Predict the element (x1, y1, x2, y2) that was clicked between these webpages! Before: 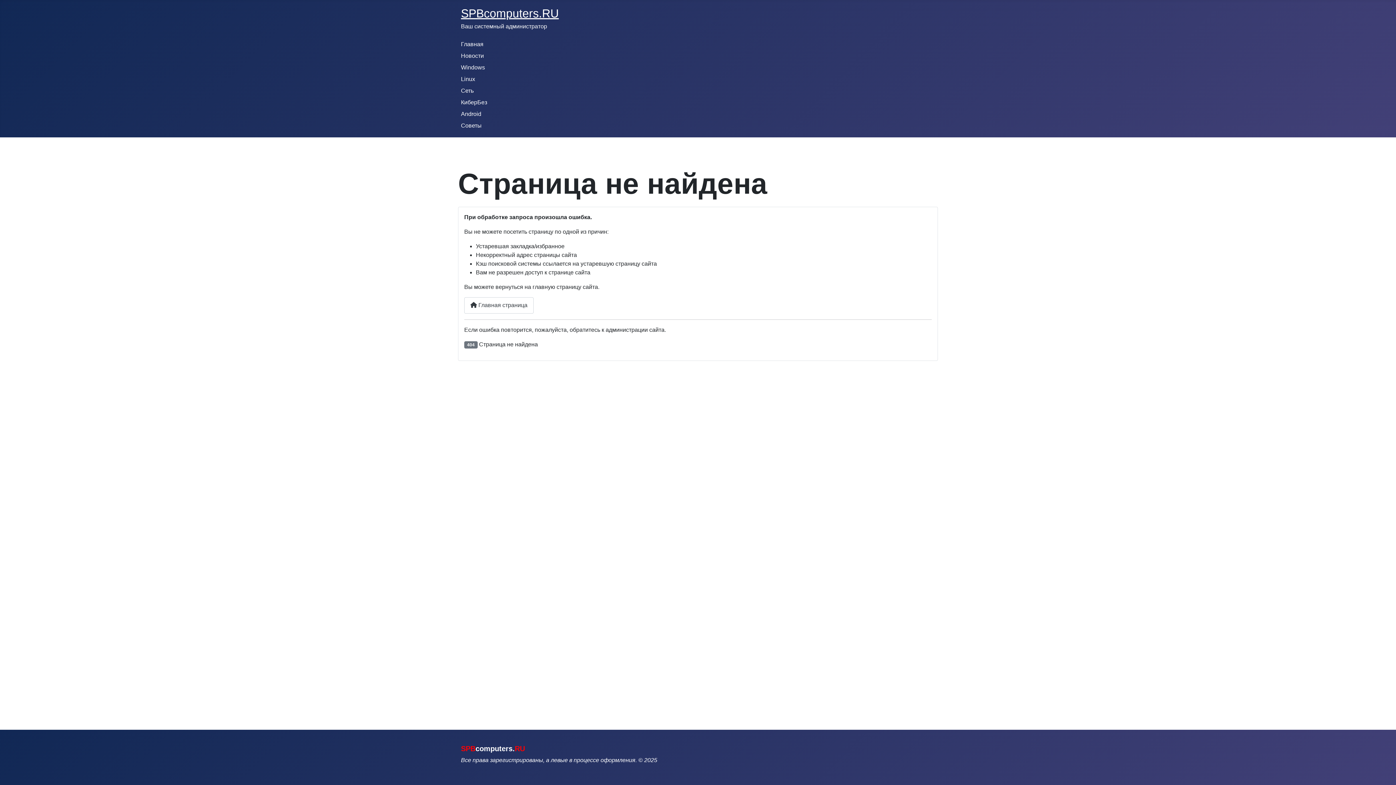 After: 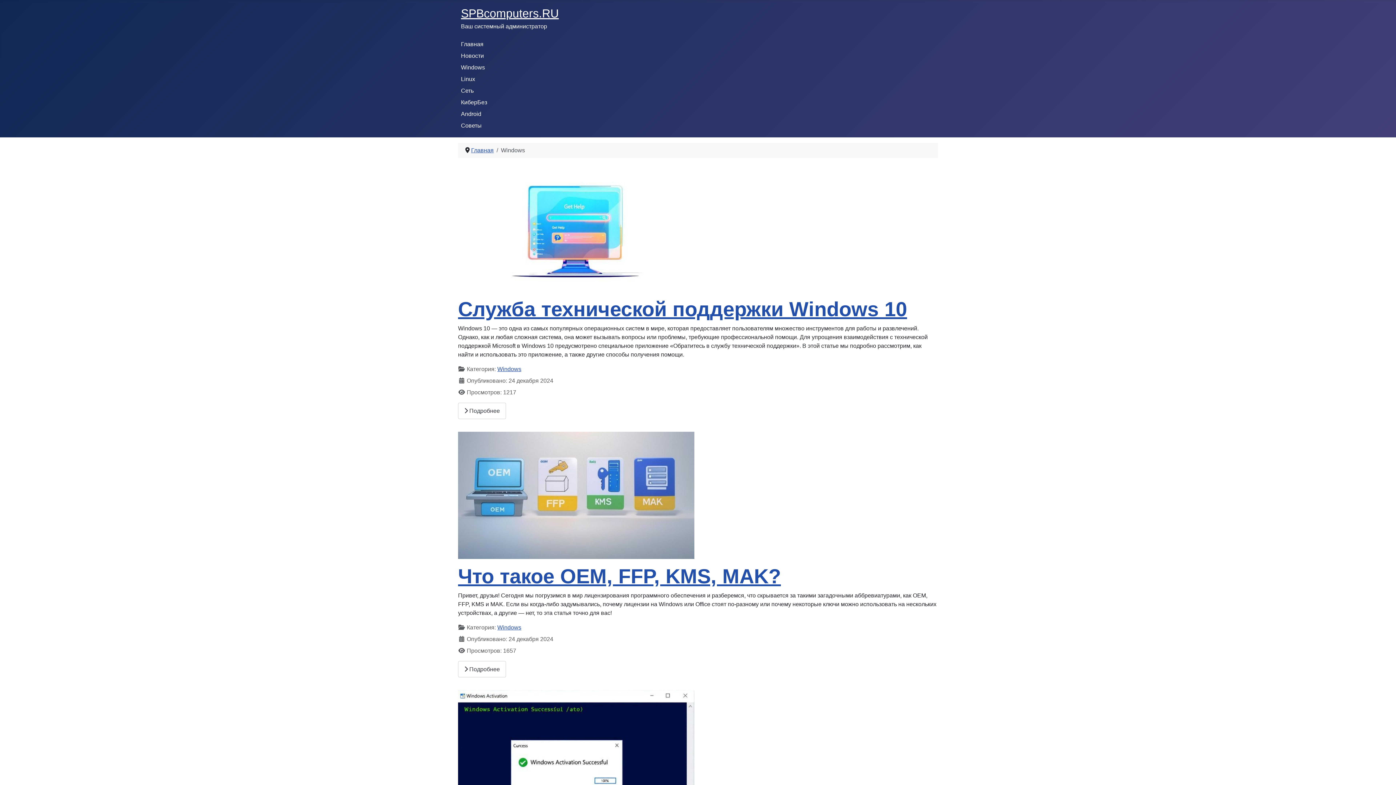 Action: label: Windows bbox: (461, 64, 485, 70)